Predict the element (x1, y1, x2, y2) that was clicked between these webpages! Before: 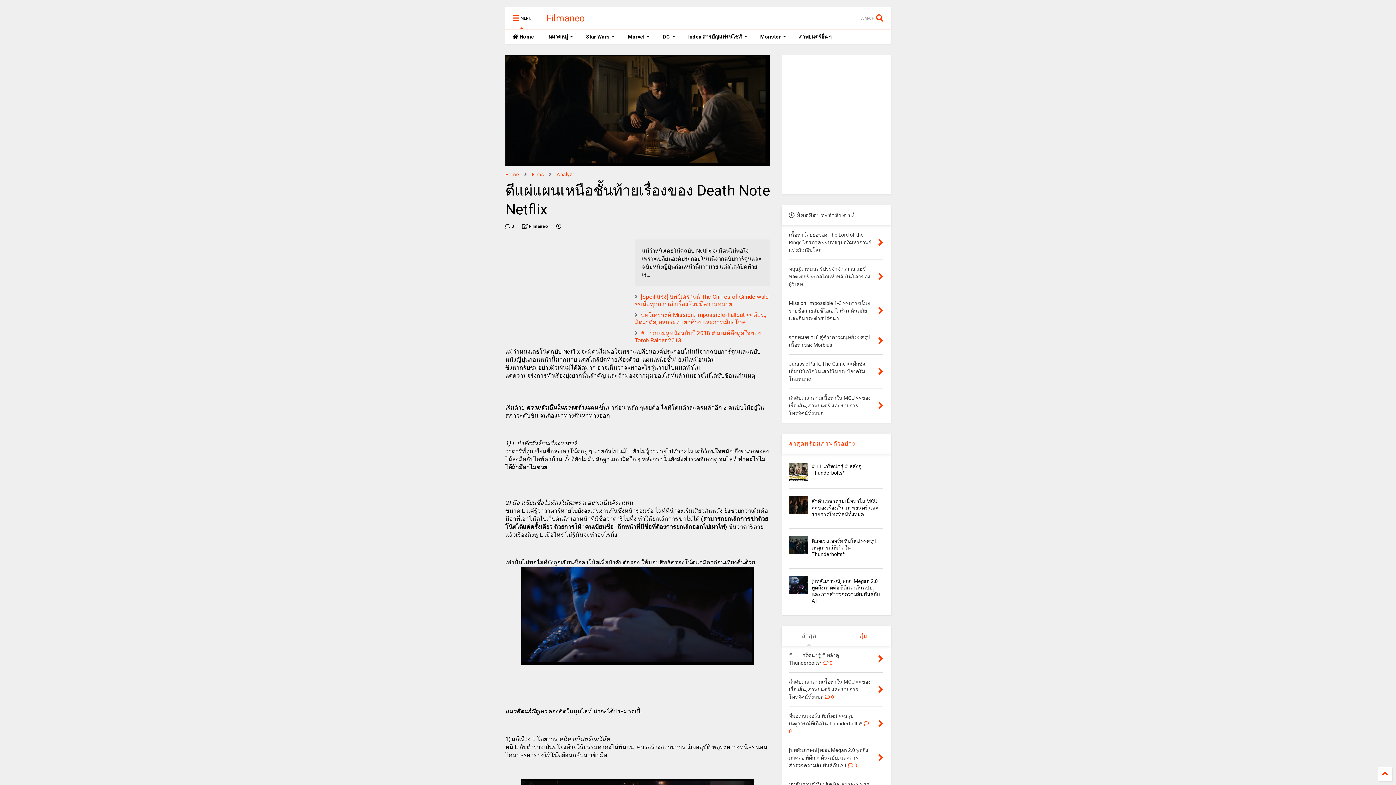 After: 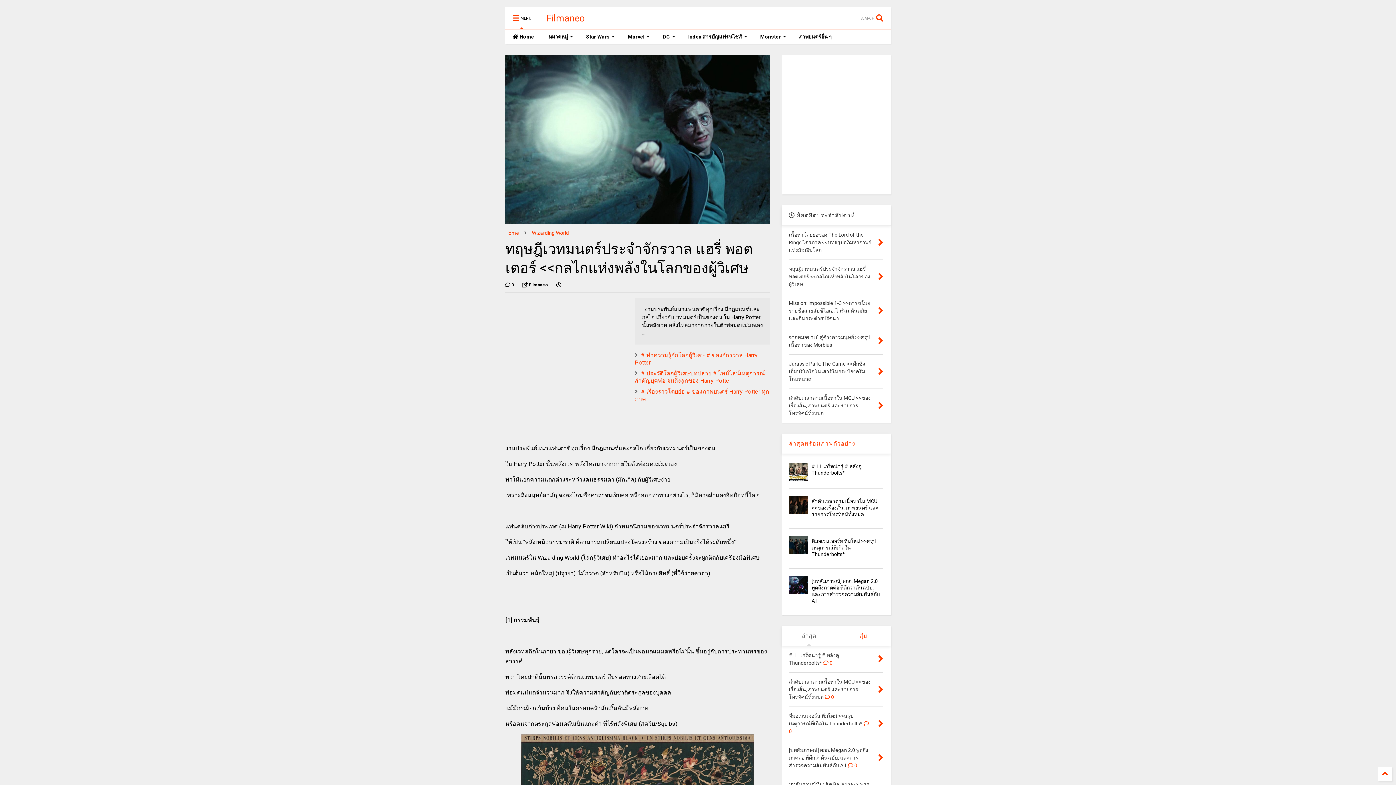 Action: bbox: (789, 266, 870, 287) label: ทฤษฎีเวทมนตร์ประจำจักรวาล แฮรี่ พอตเตอร์ <<กลไกแห่งพลังในโลกของผู้วิเศษ